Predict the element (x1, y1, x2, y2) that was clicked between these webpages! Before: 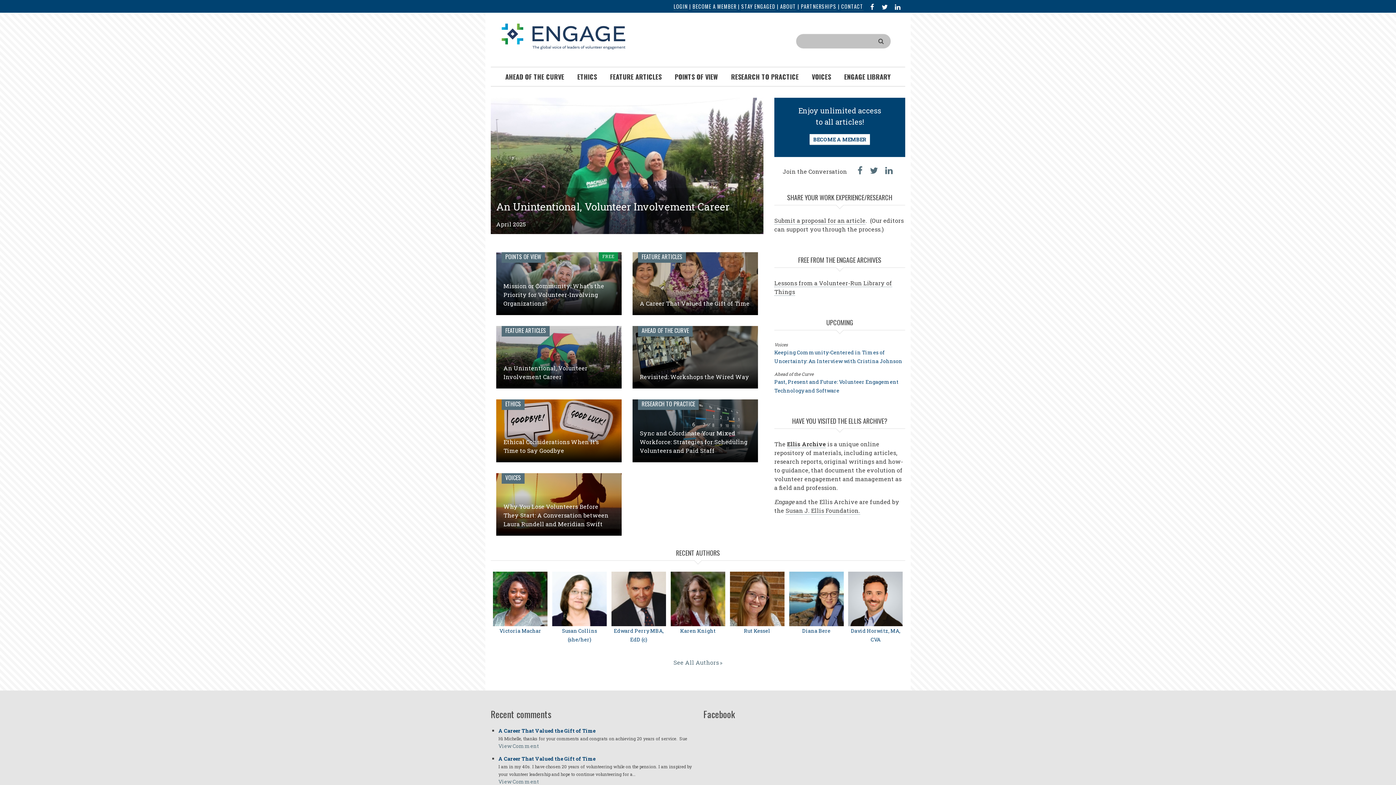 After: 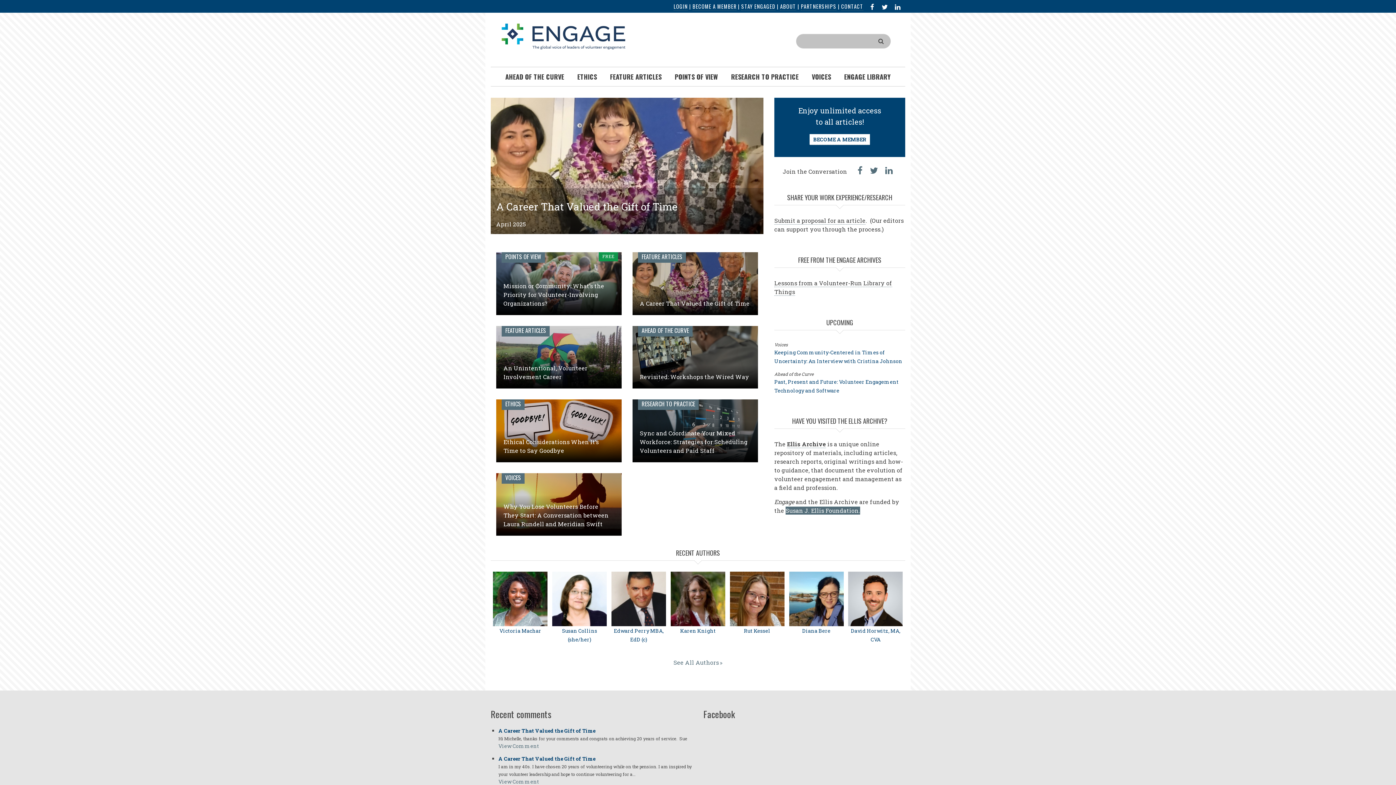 Action: bbox: (785, 506, 860, 514) label: Susan J. Ellis Foundation.